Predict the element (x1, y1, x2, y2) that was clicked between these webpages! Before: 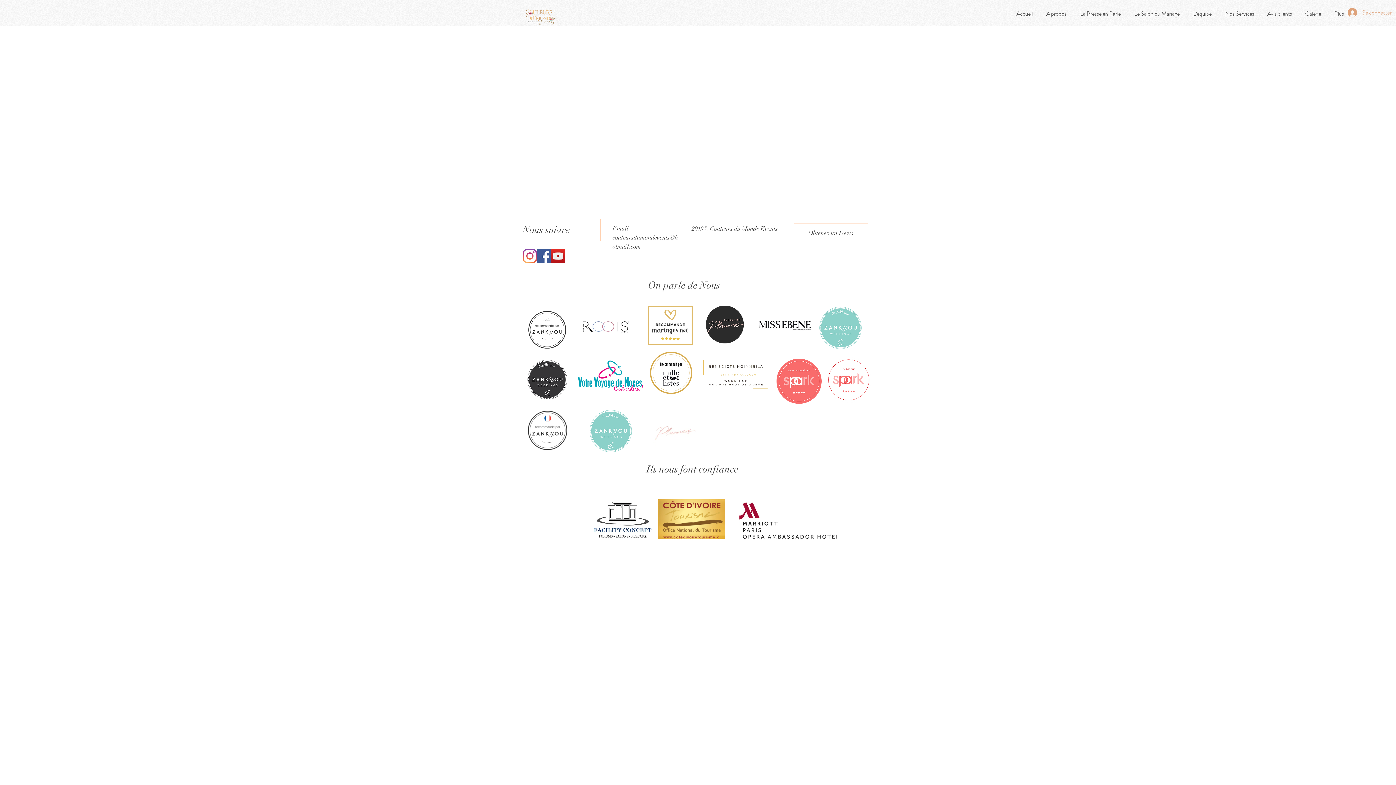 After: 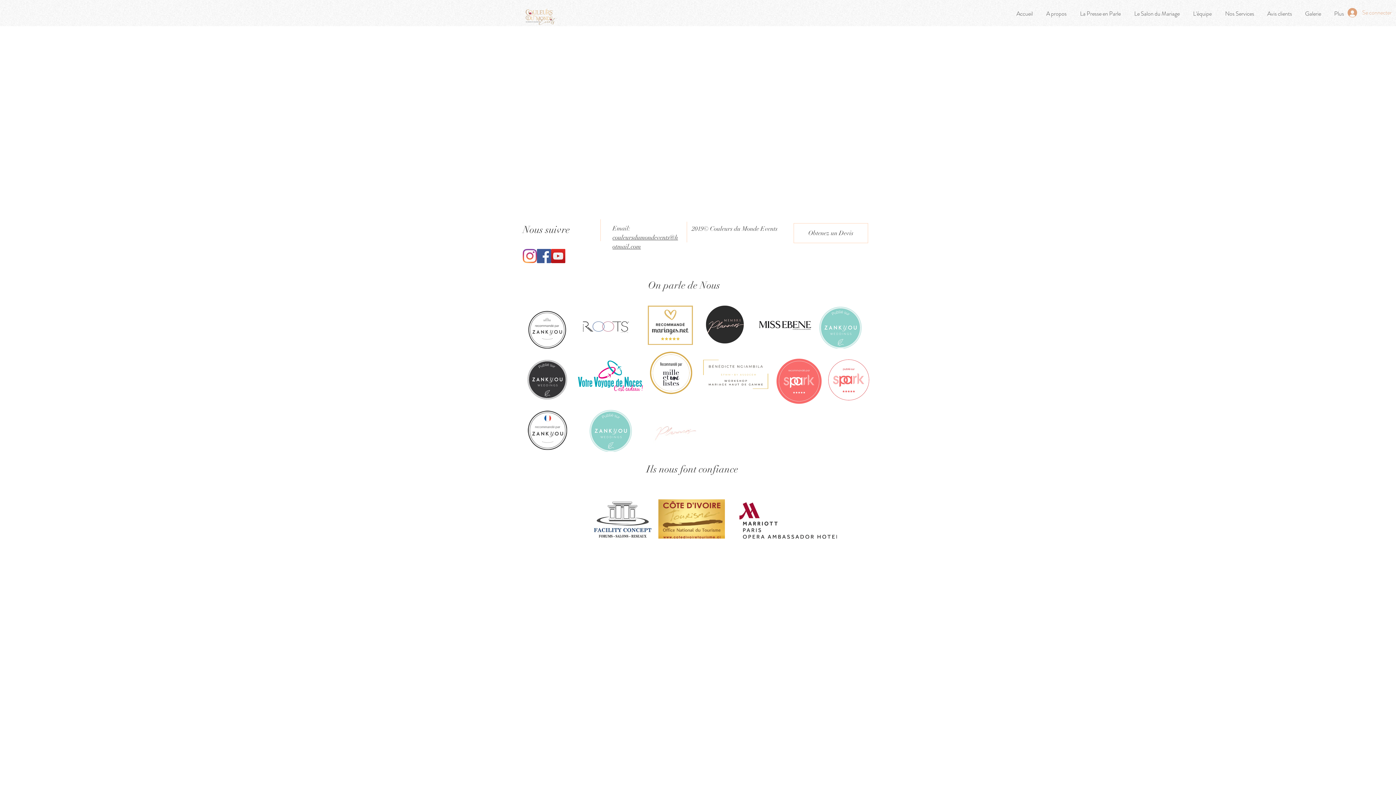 Action: bbox: (826, 357, 871, 402)